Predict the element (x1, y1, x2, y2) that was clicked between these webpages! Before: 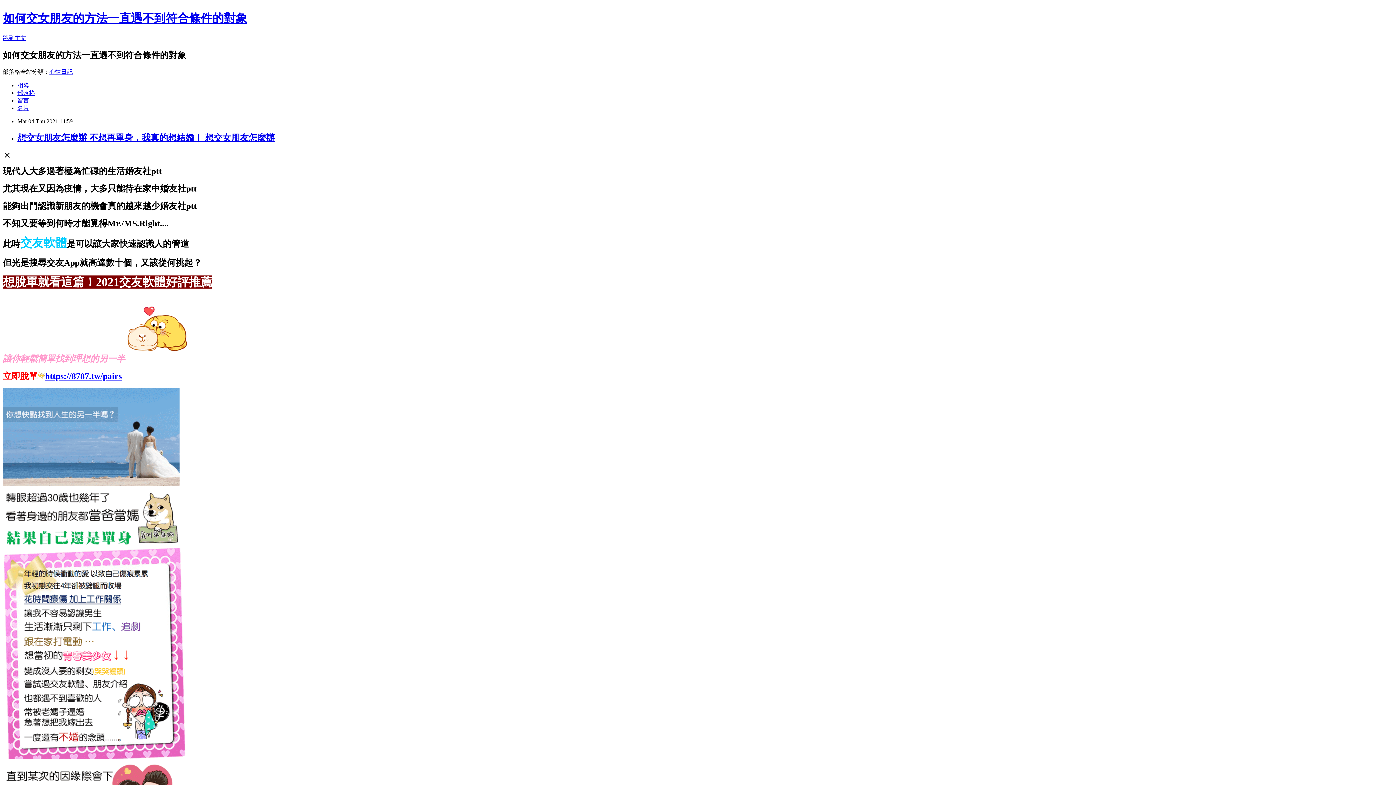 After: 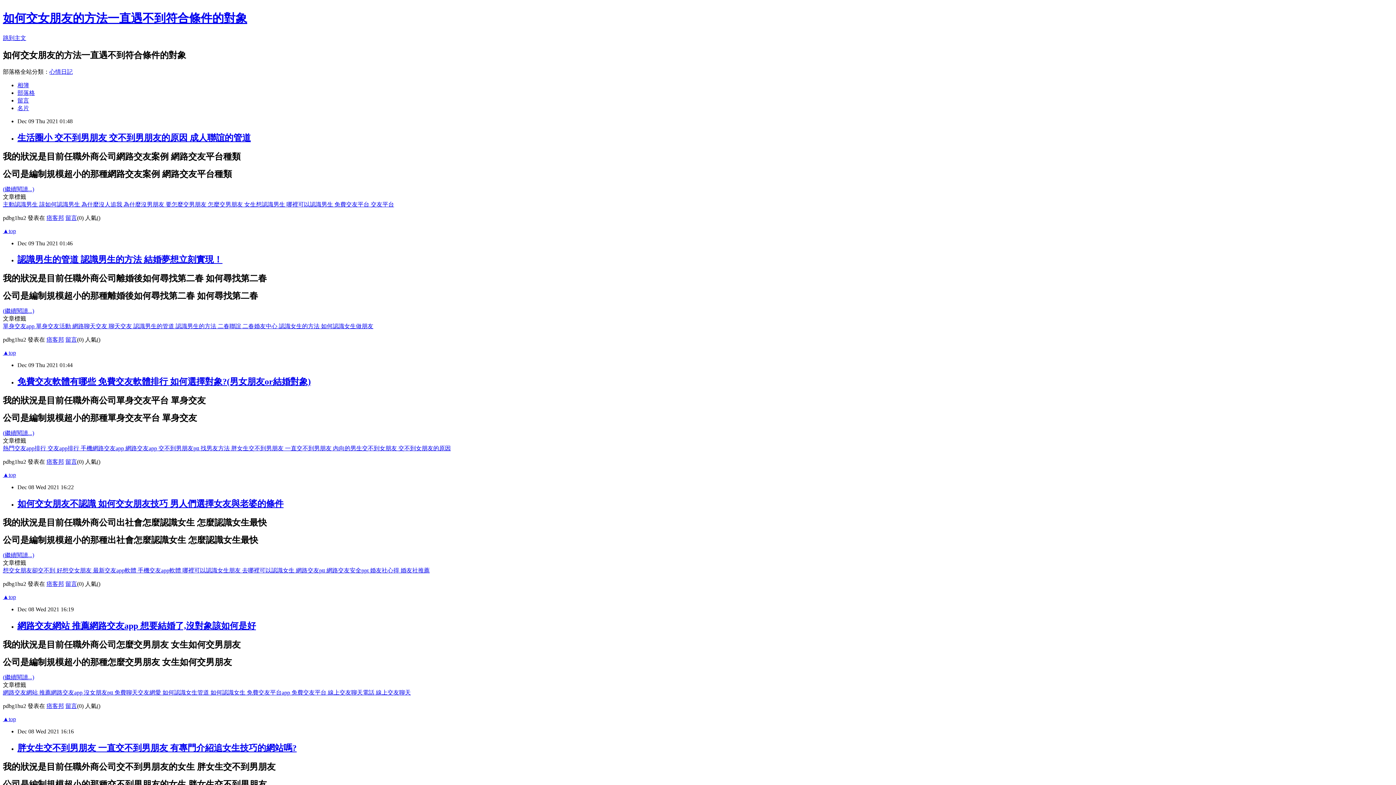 Action: bbox: (2, 11, 247, 24) label: 如何交女朋友的方法一直遇不到符合條件的對象